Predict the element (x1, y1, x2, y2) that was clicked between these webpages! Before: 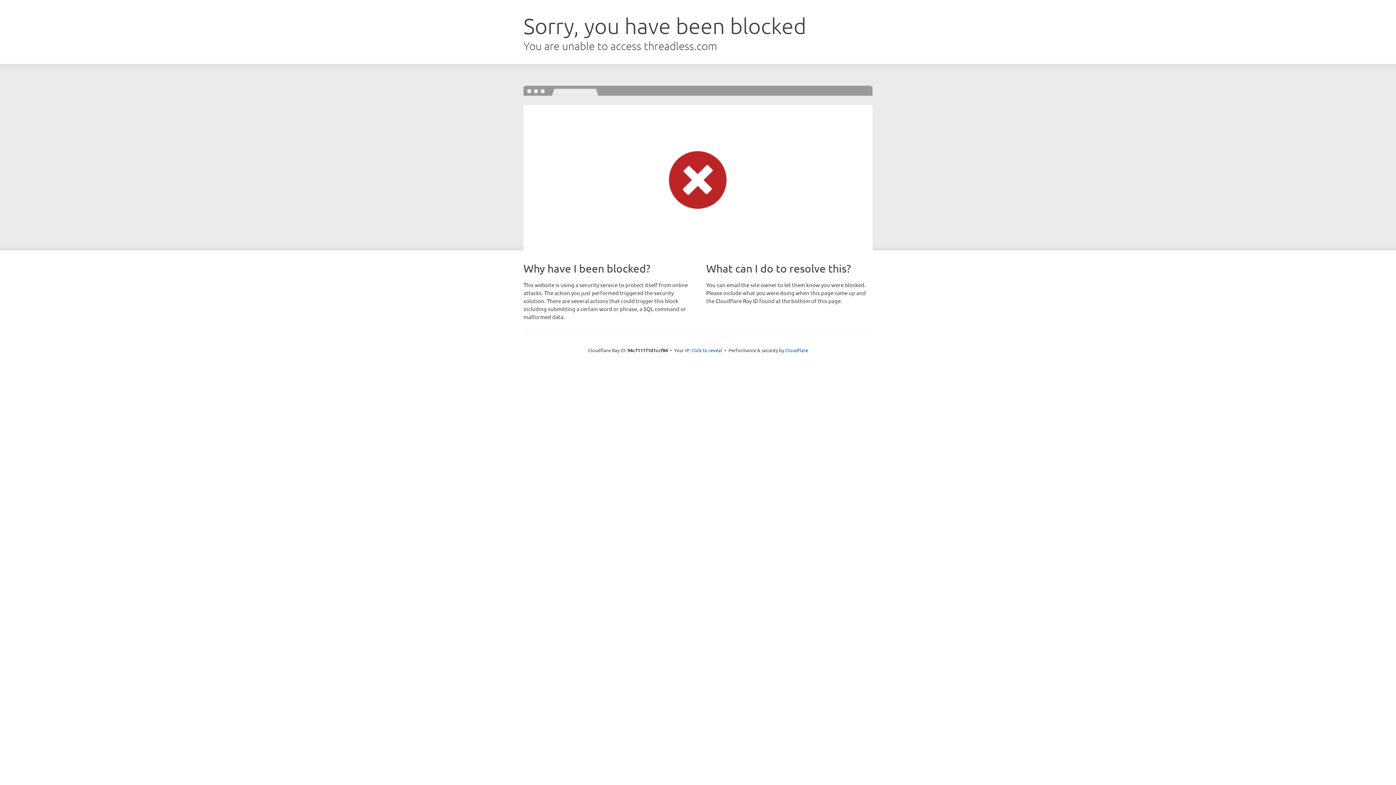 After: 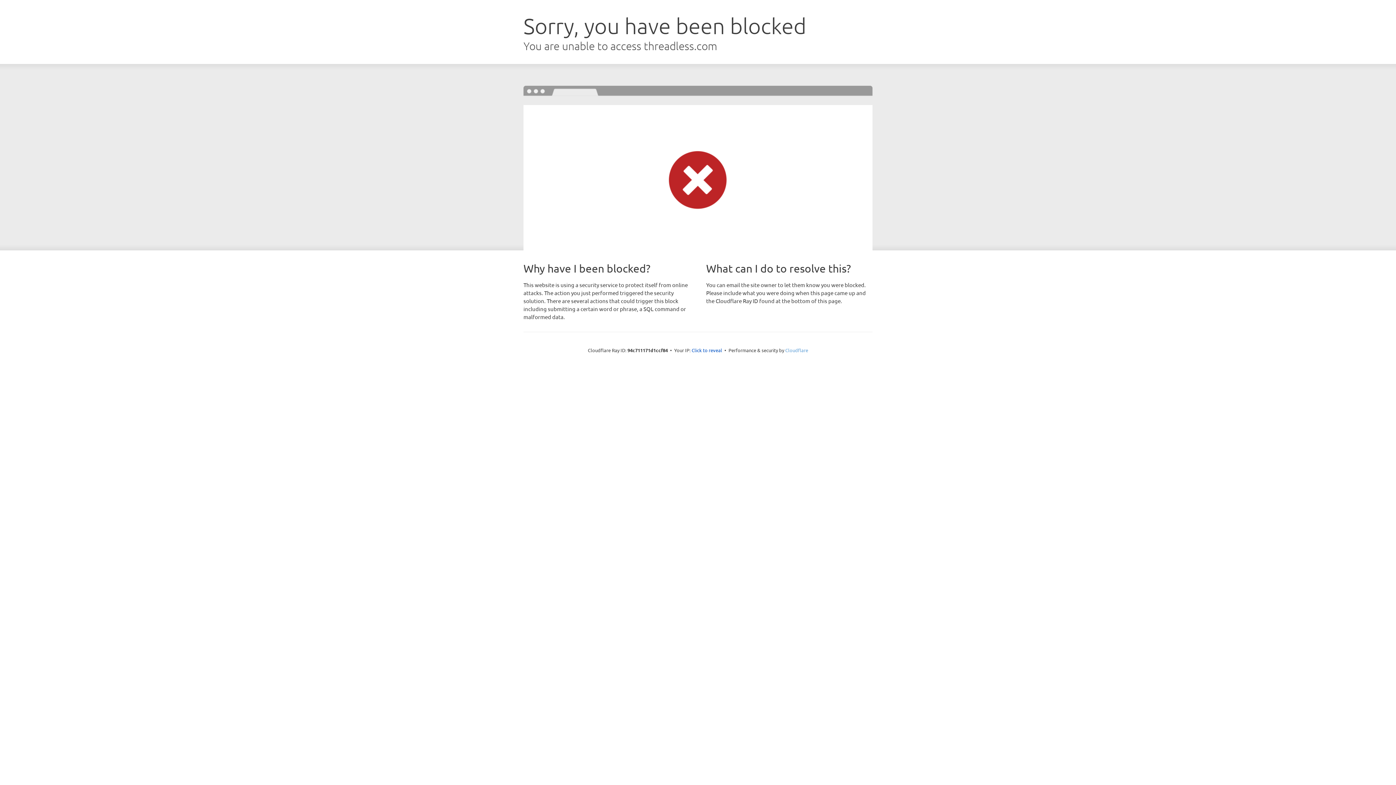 Action: label: Cloudflare bbox: (785, 347, 808, 353)